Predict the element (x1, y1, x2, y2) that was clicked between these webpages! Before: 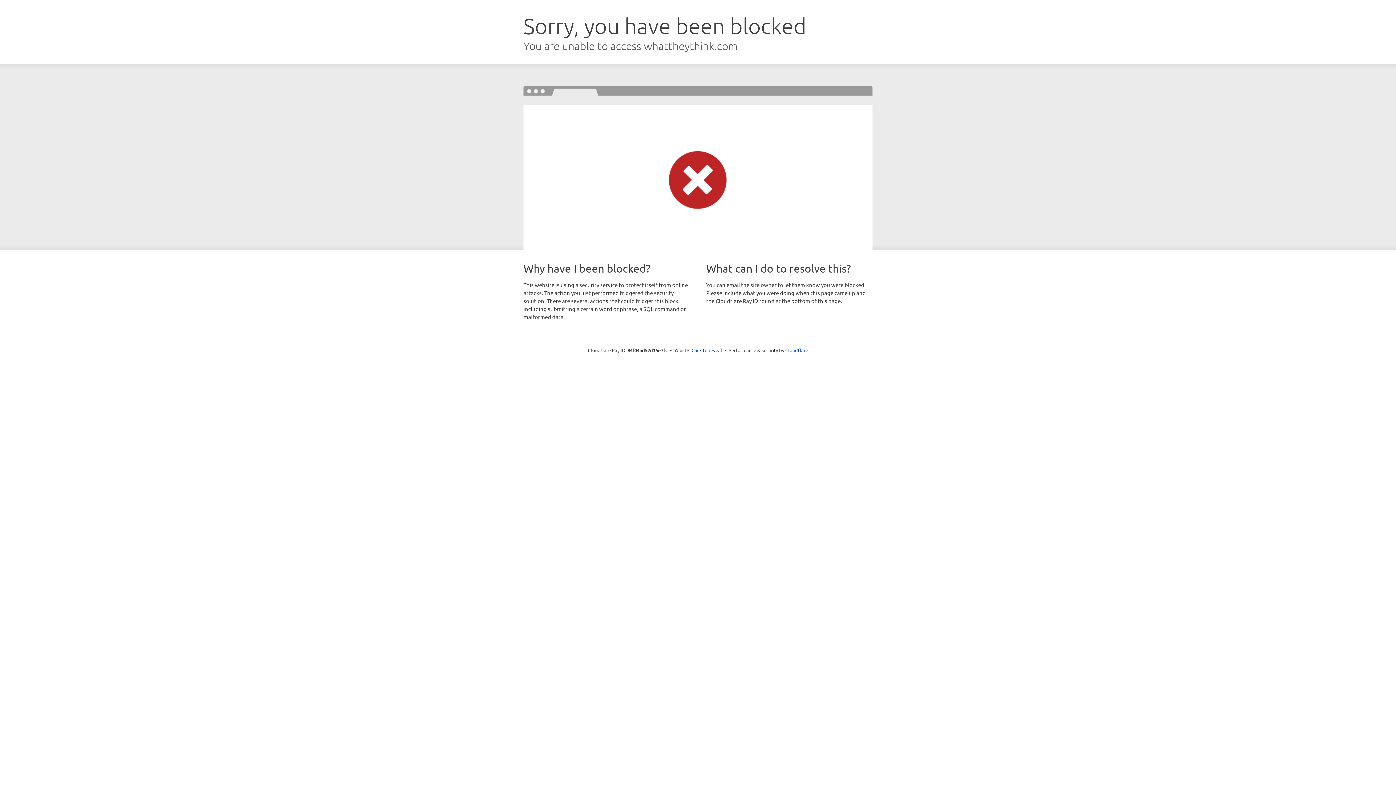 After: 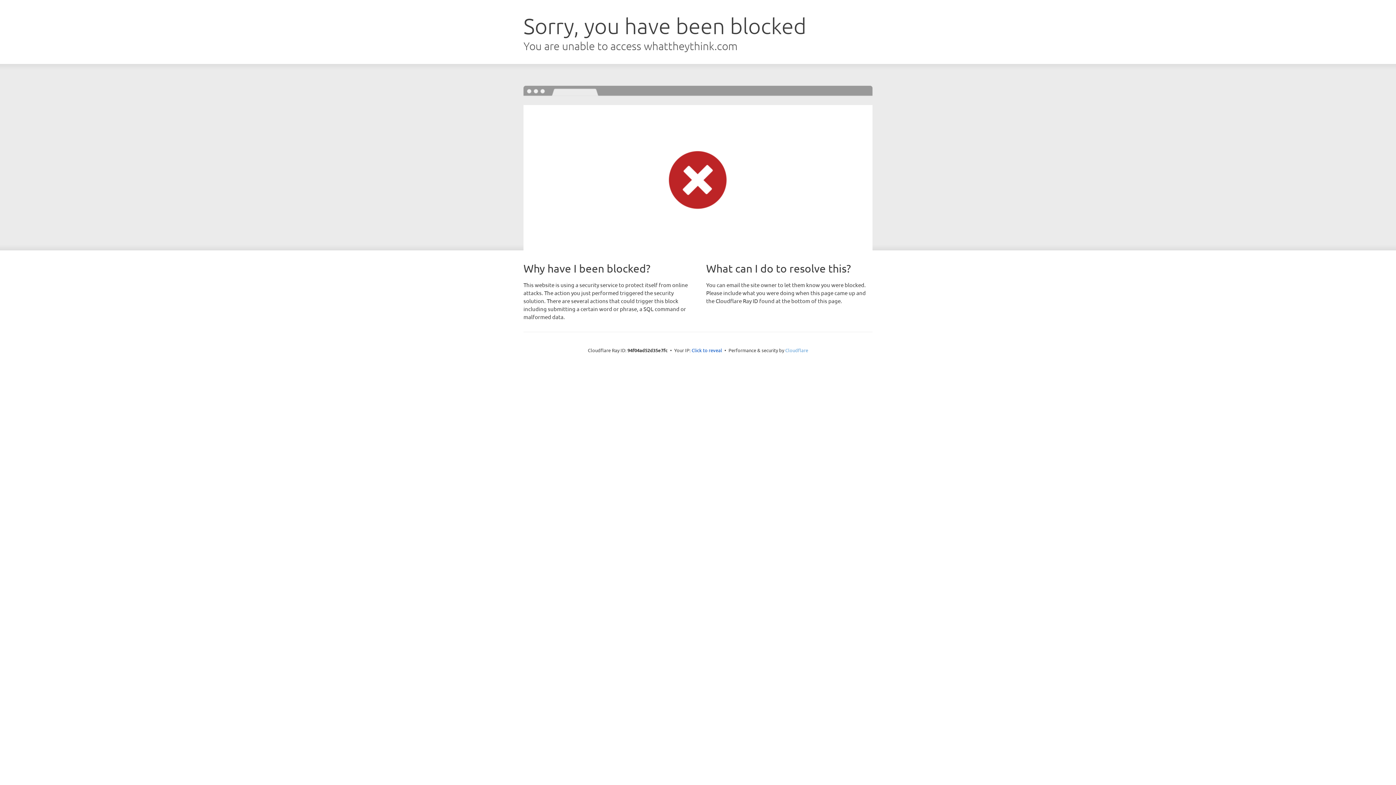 Action: bbox: (785, 347, 808, 353) label: Cloudflare